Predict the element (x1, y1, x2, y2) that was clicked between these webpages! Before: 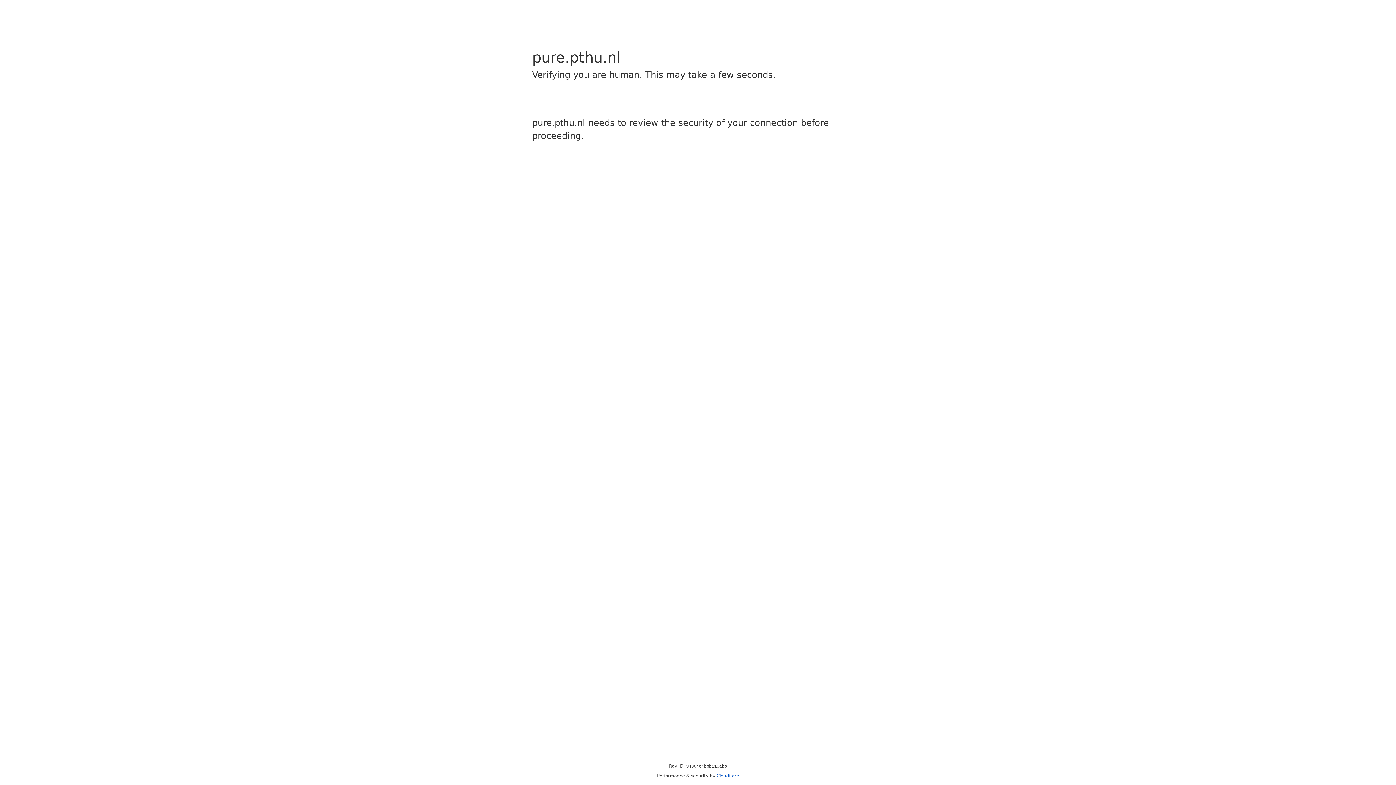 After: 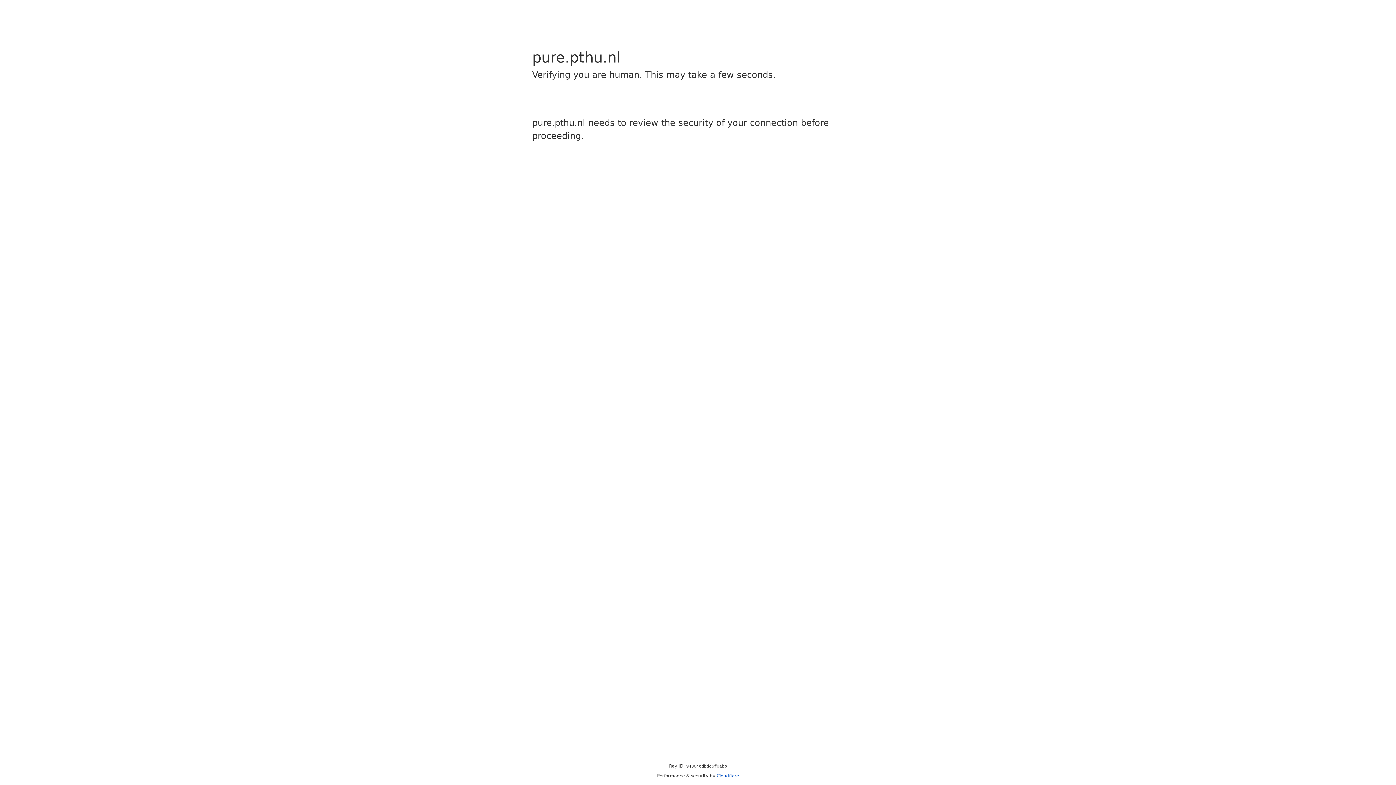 Action: bbox: (716, 773, 739, 778) label: Cloudflare